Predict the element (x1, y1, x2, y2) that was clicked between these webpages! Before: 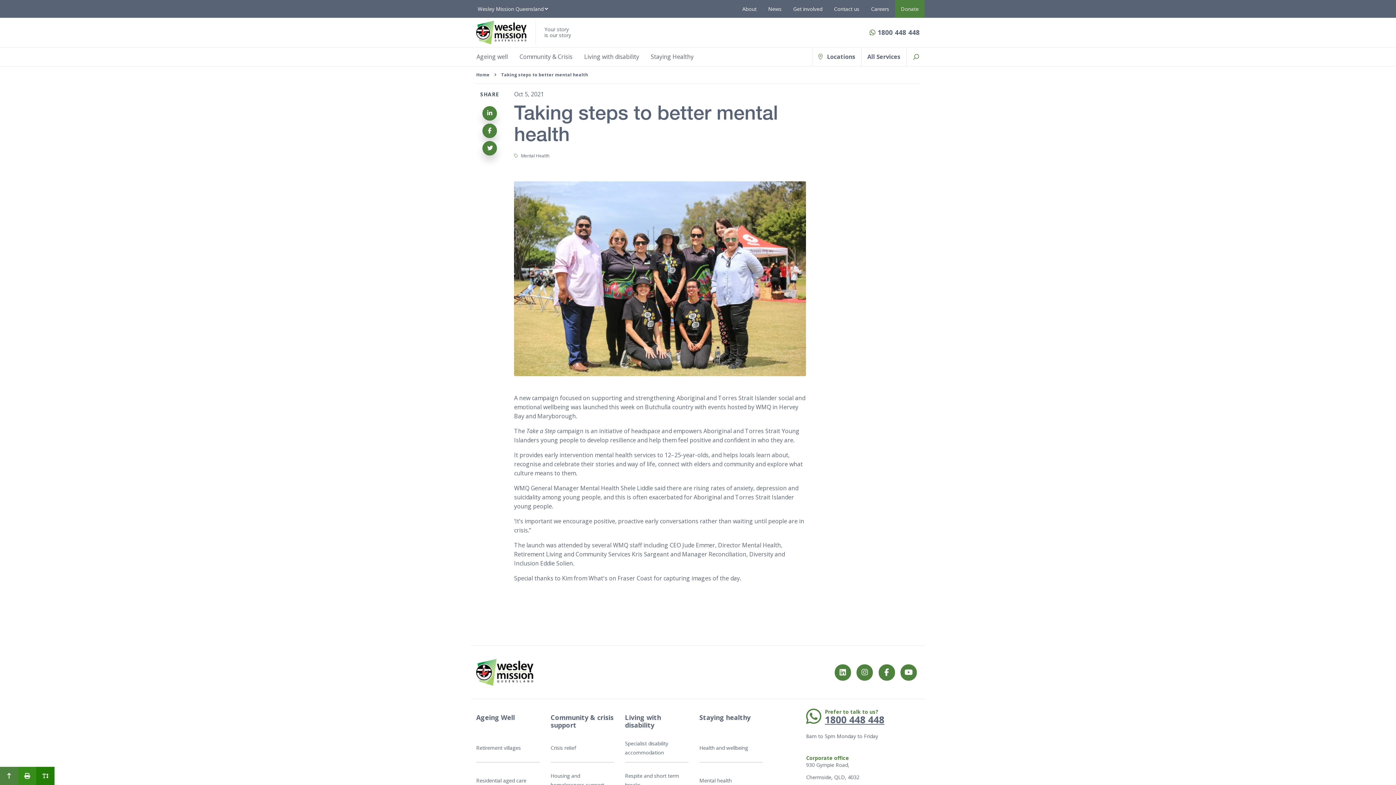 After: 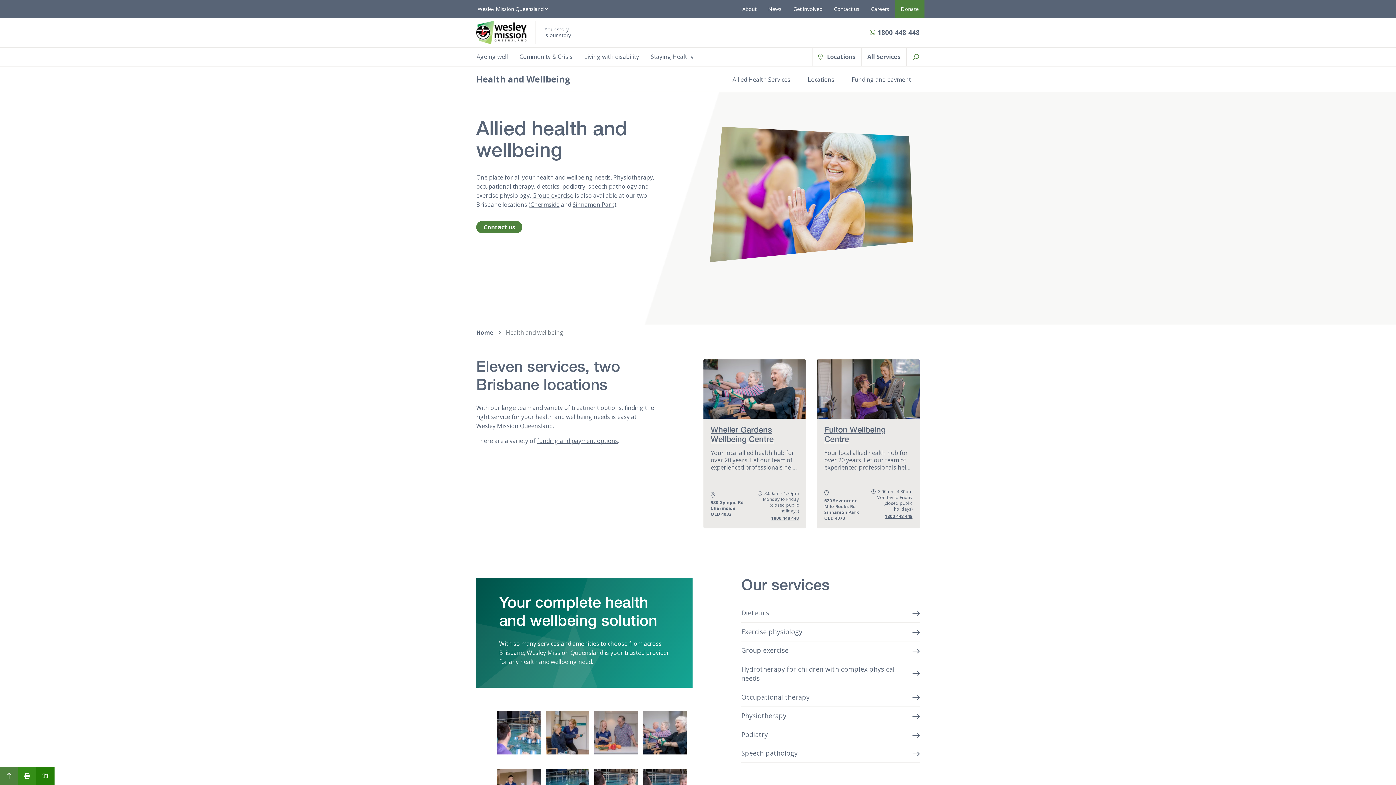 Action: label: Health and wellbeing bbox: (699, 733, 763, 763)